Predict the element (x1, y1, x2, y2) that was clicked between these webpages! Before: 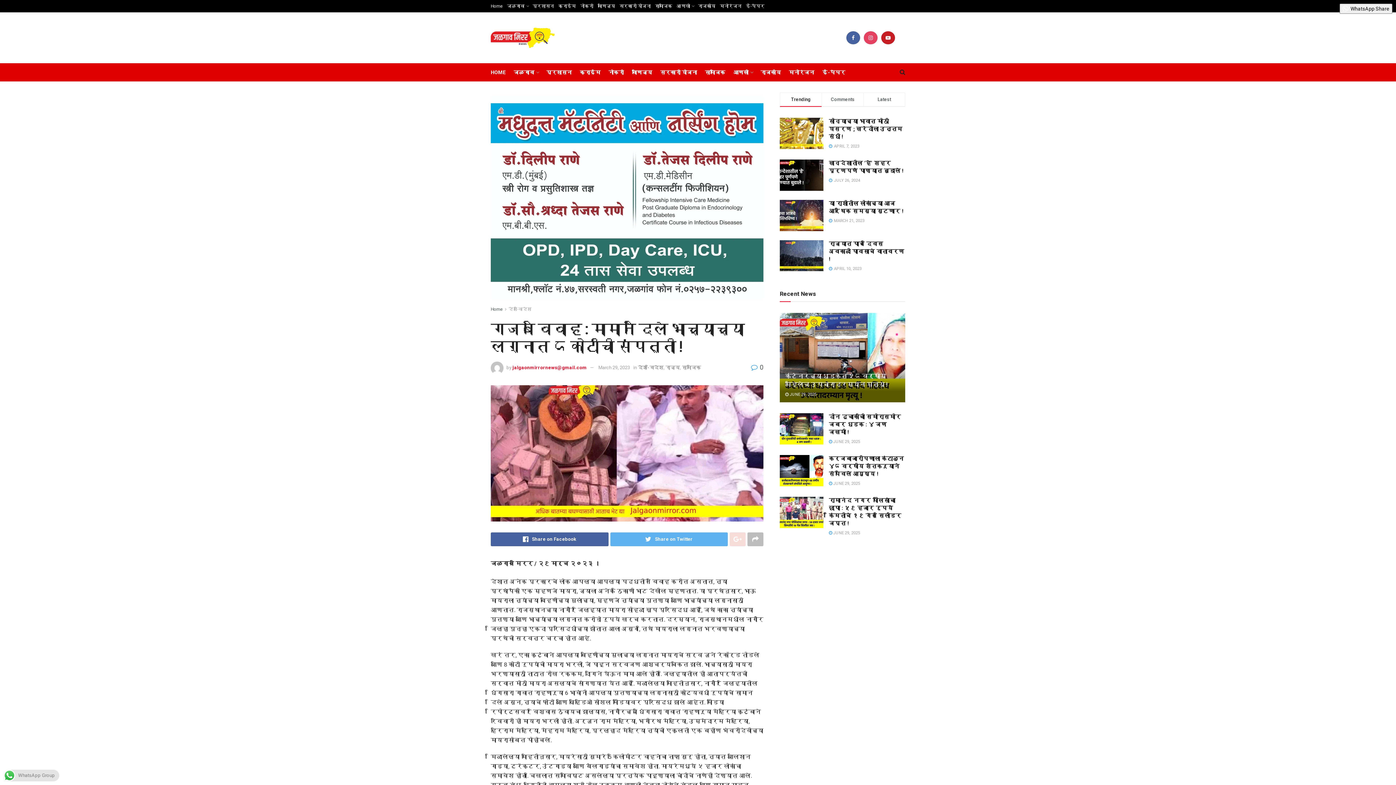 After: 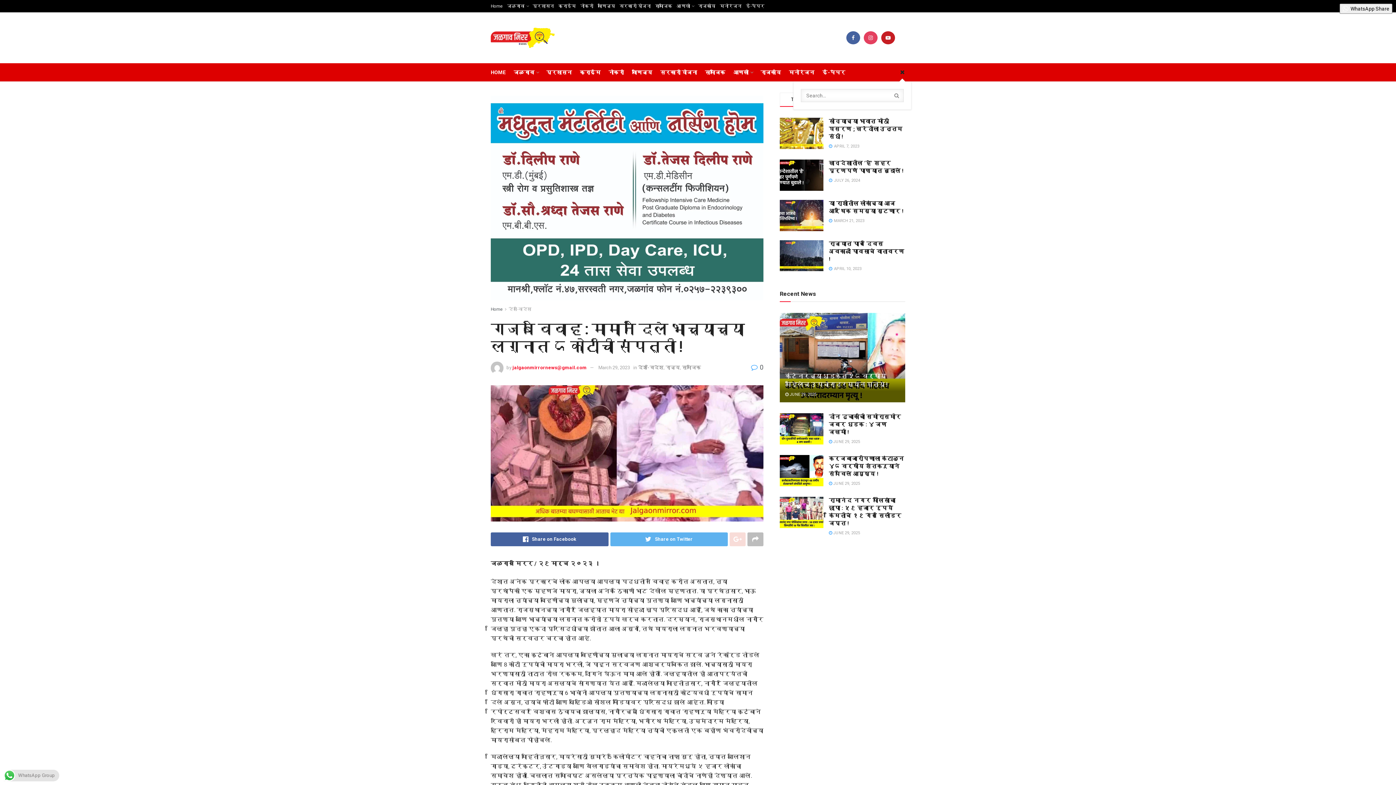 Action: bbox: (900, 63, 905, 81)